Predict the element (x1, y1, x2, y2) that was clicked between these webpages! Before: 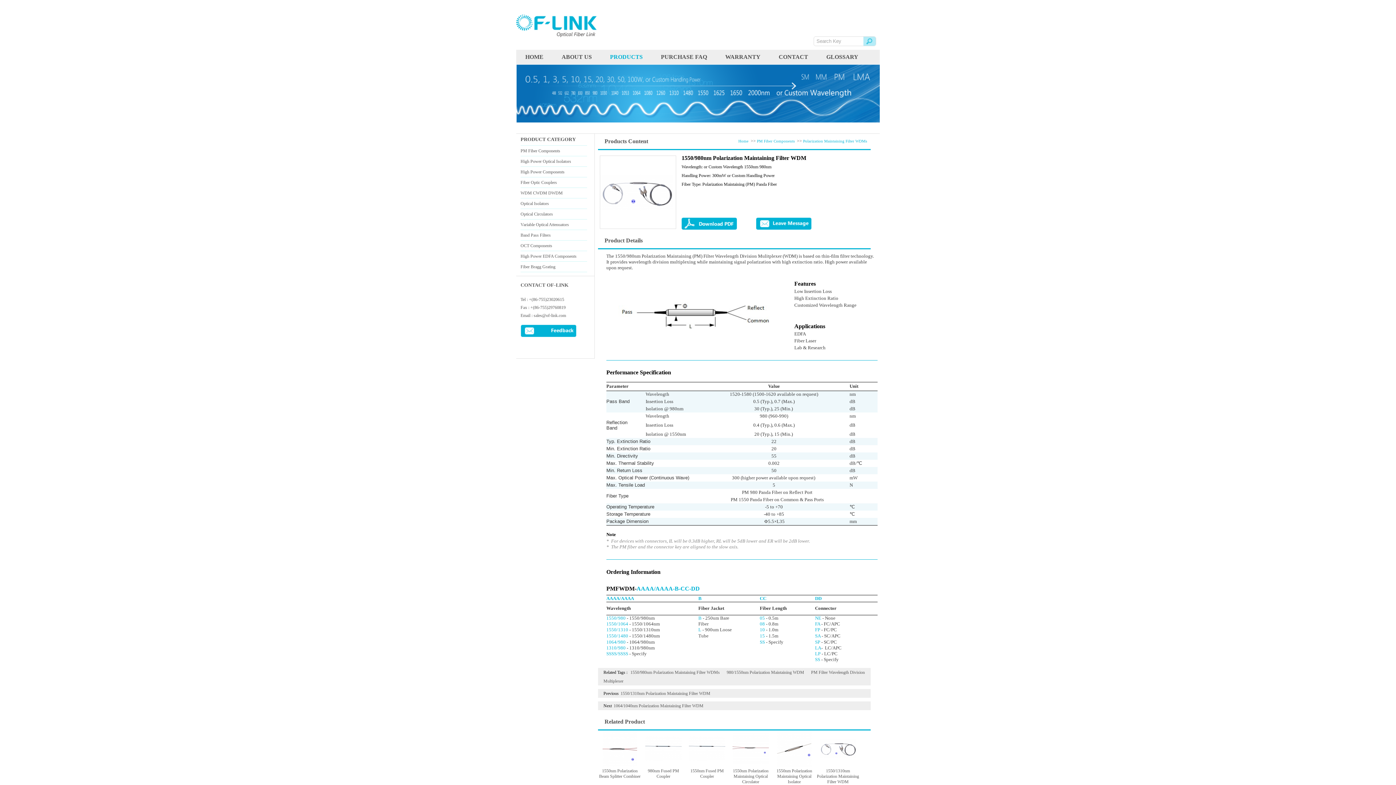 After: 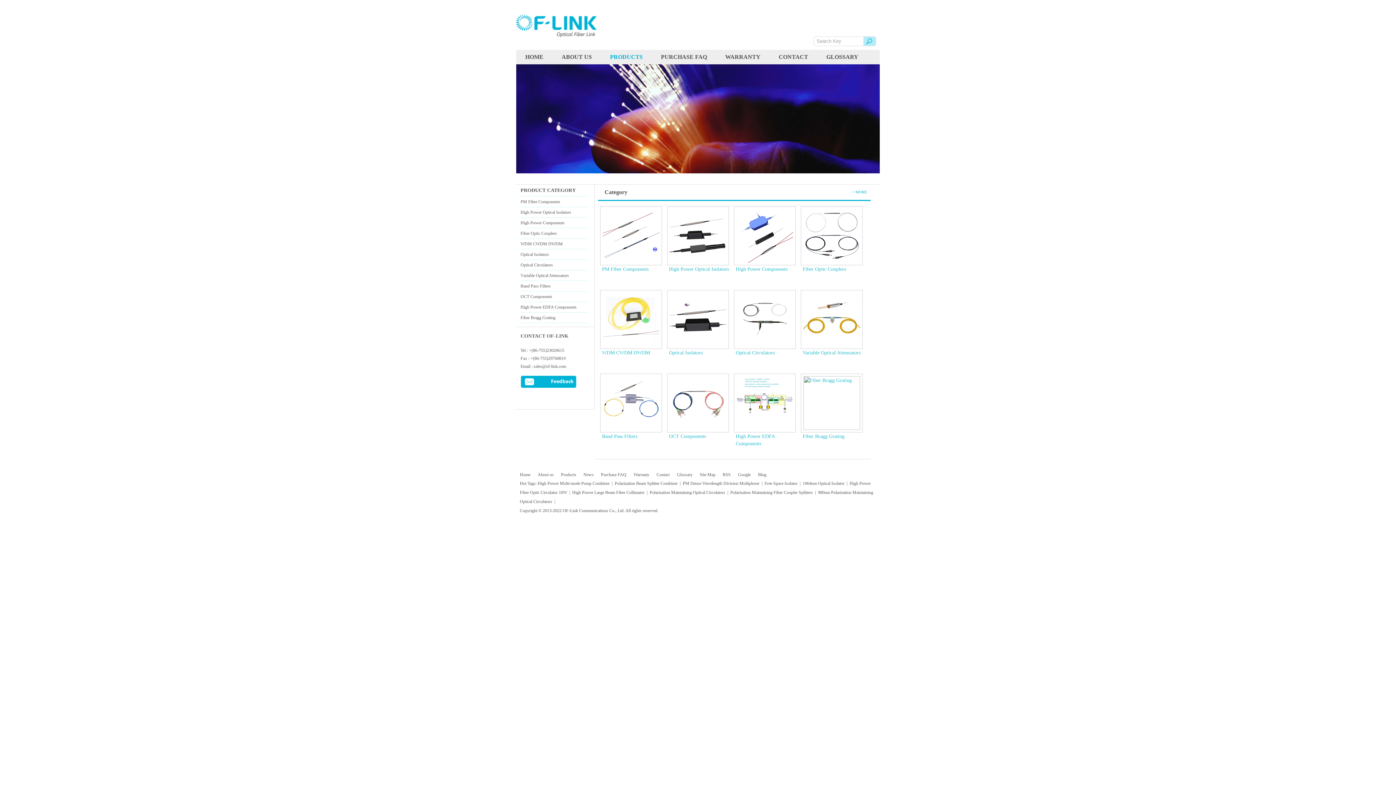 Action: label: PRODUCTS bbox: (610, 53, 642, 60)